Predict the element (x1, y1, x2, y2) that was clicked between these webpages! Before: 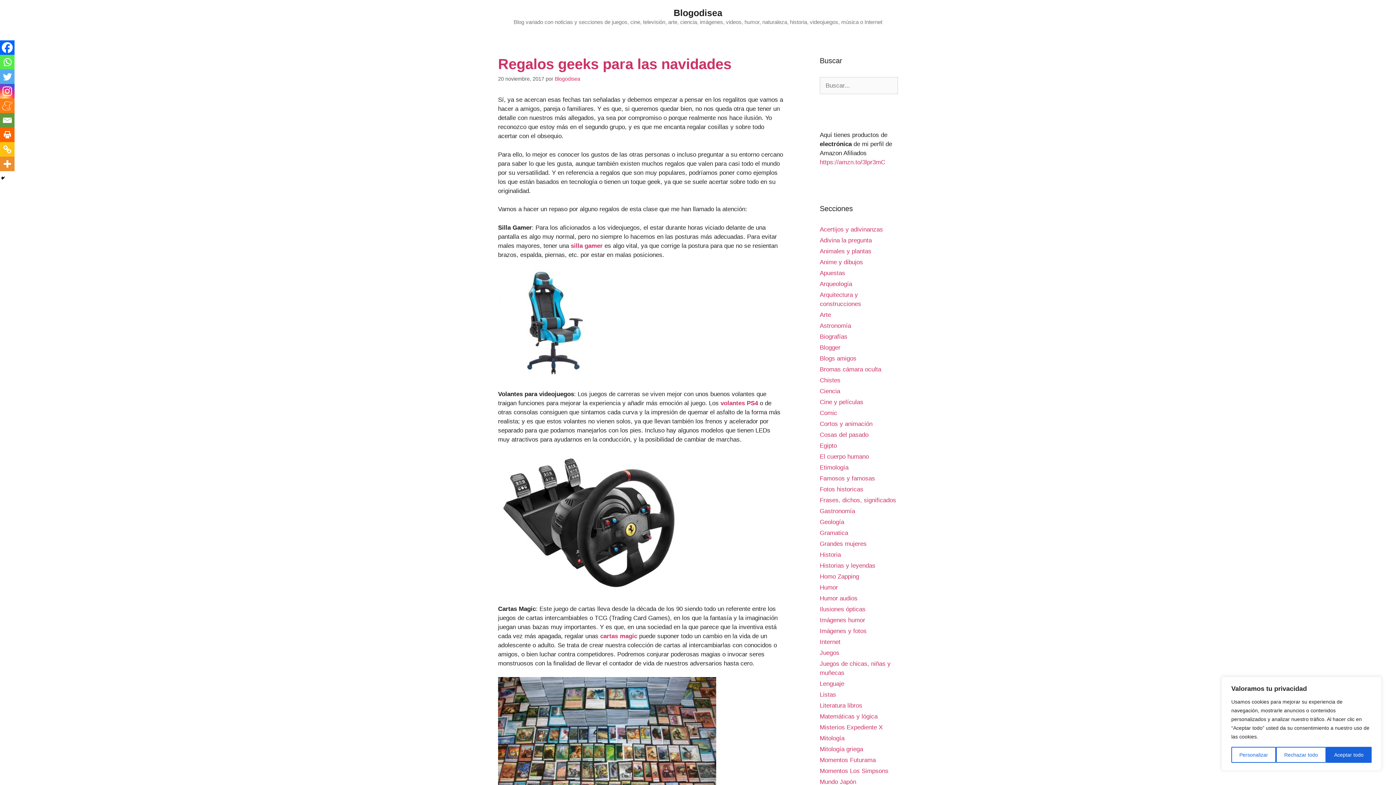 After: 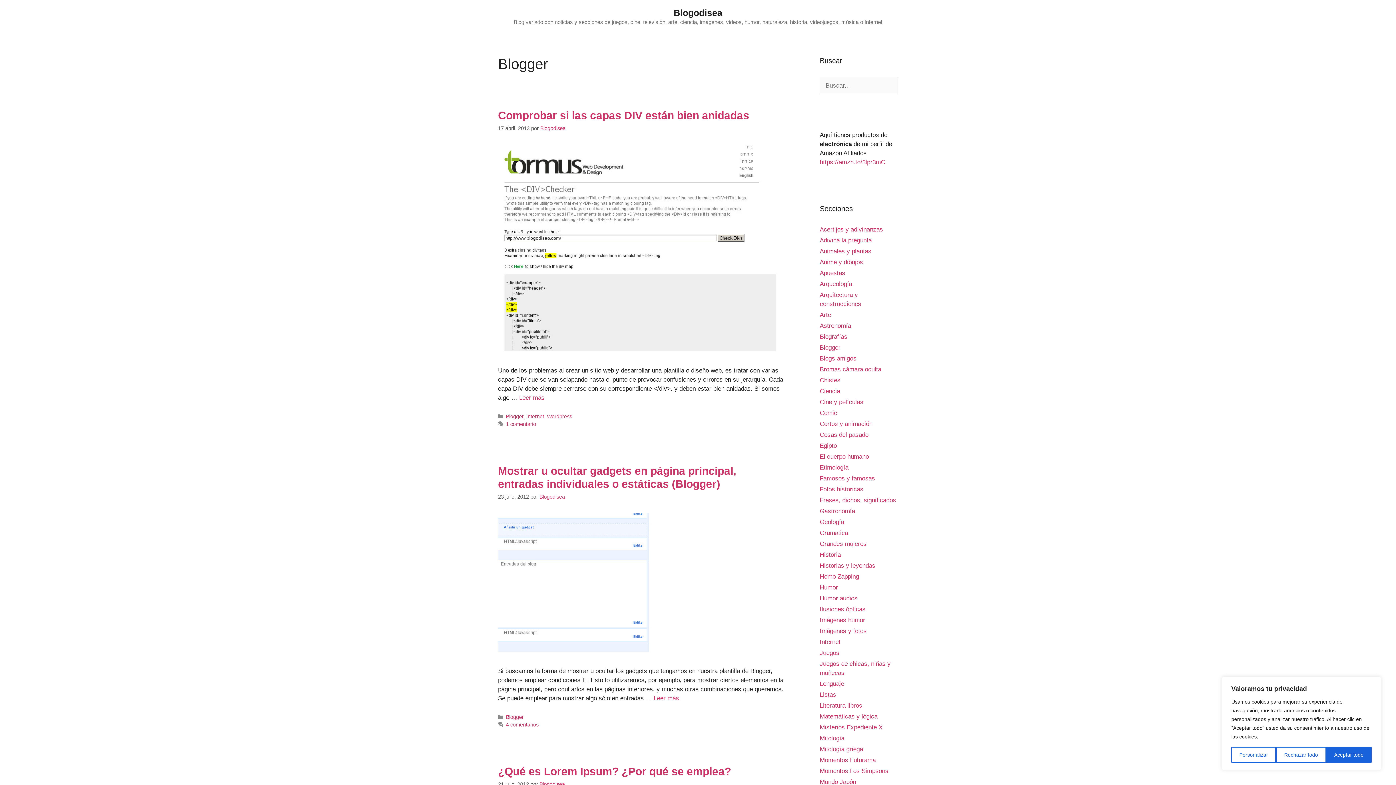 Action: bbox: (820, 344, 840, 351) label: Blogger